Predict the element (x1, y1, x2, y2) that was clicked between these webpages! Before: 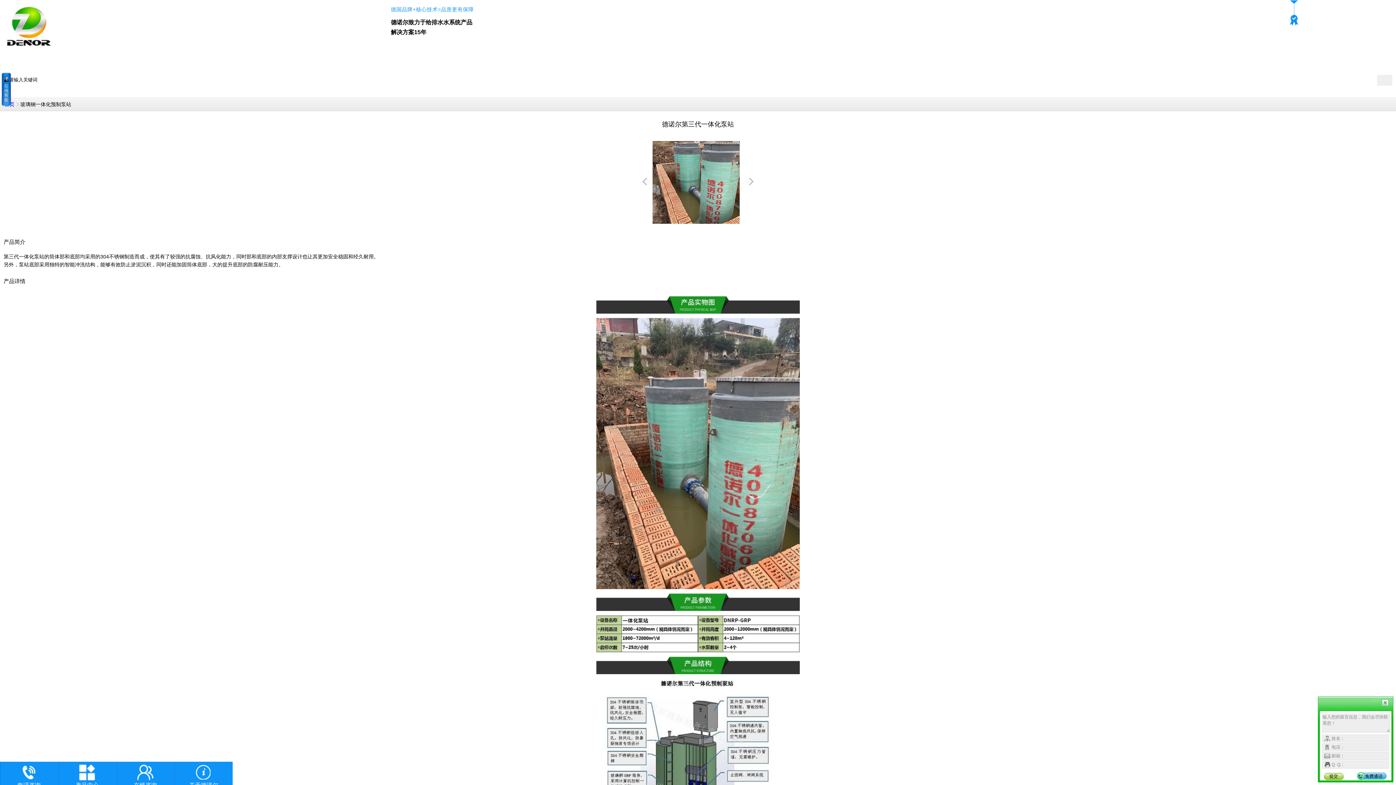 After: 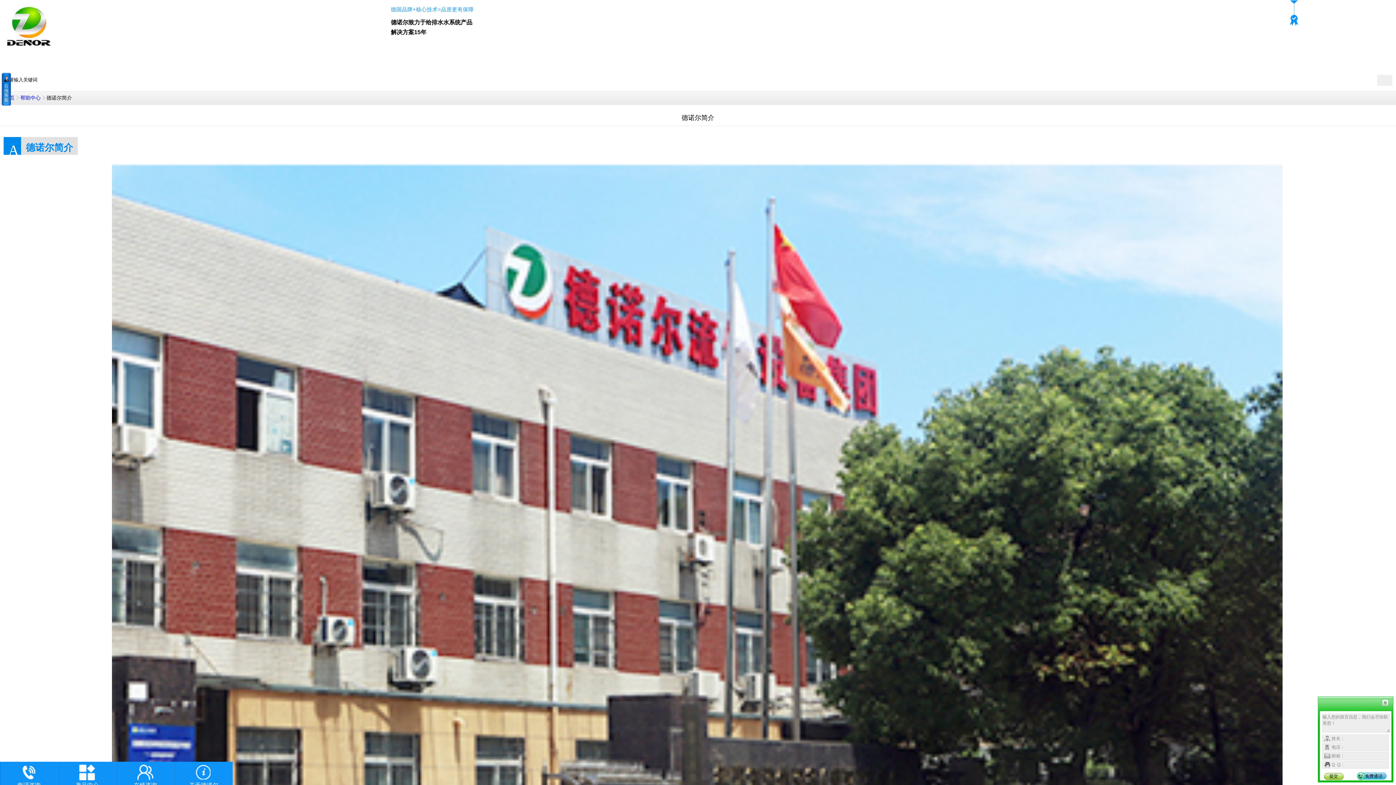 Action: bbox: (174, 762, 232, 788) label: 关于德诺尔